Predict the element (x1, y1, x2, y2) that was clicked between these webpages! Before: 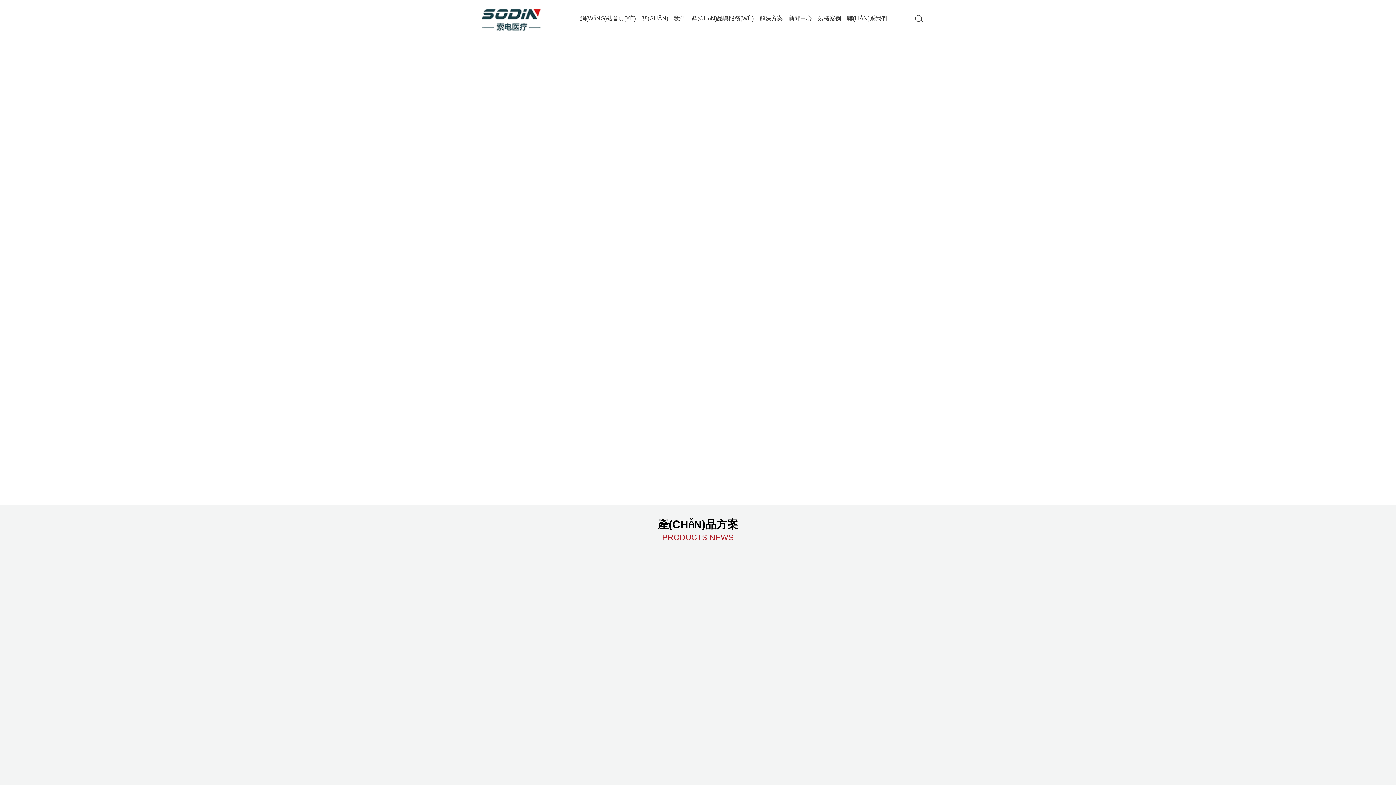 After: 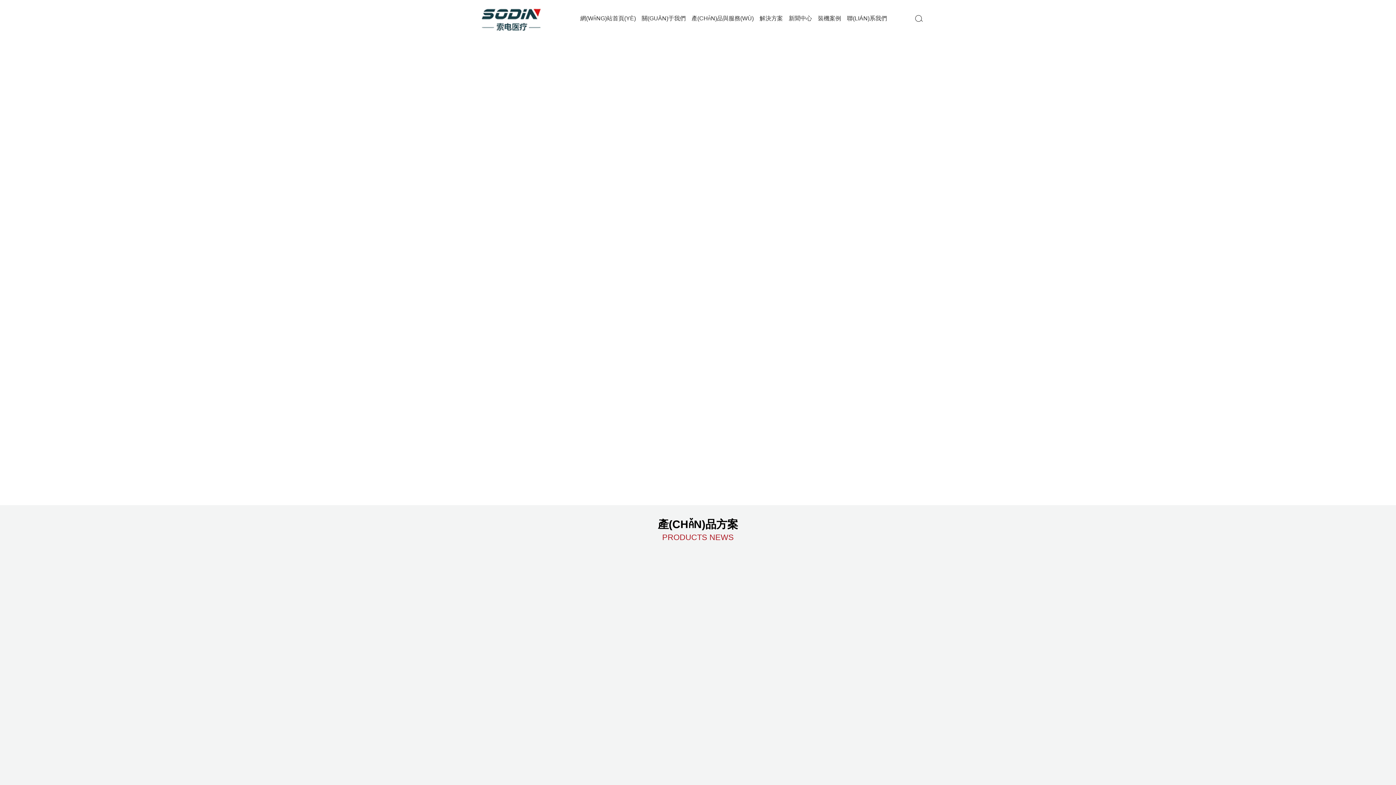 Action: label: 綜合評估系列 bbox: (625, 596, 770, 755)